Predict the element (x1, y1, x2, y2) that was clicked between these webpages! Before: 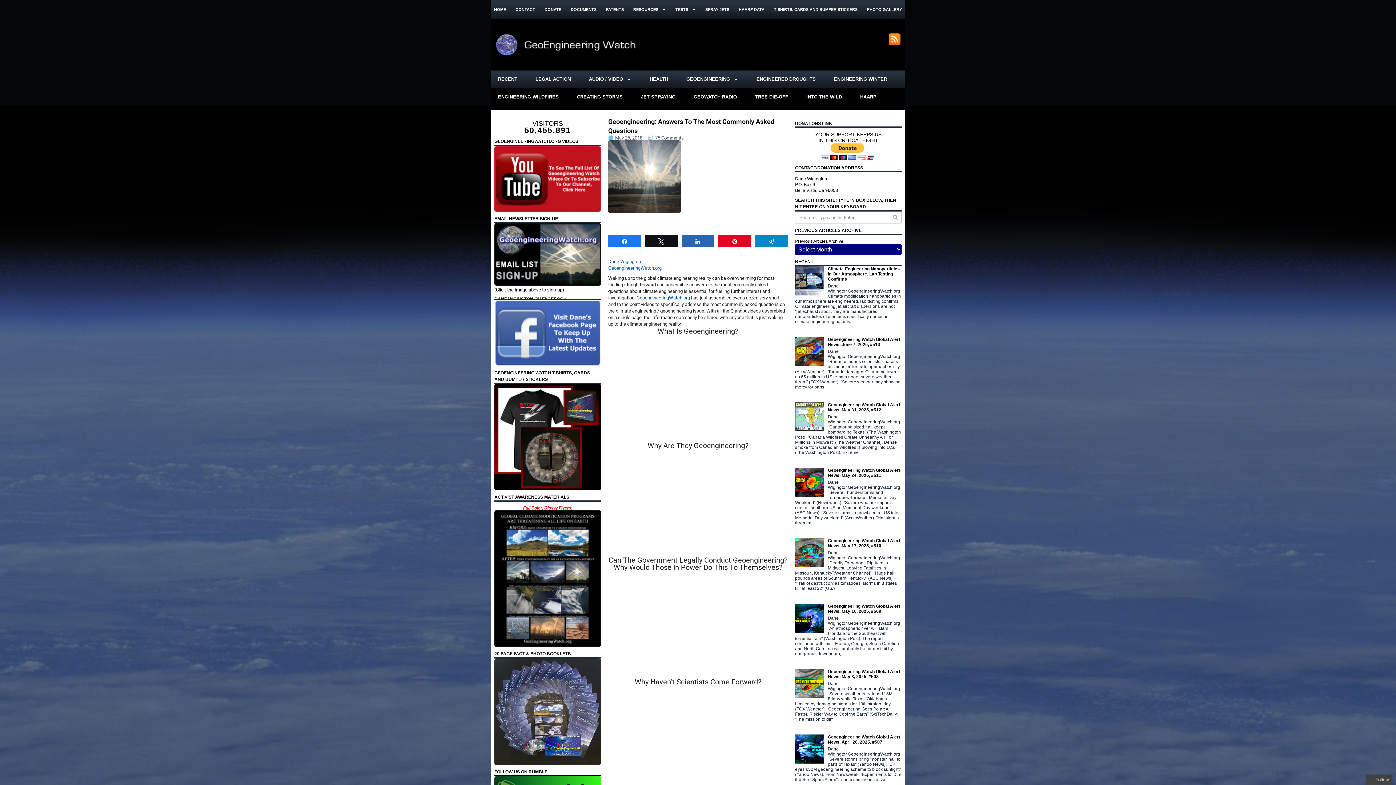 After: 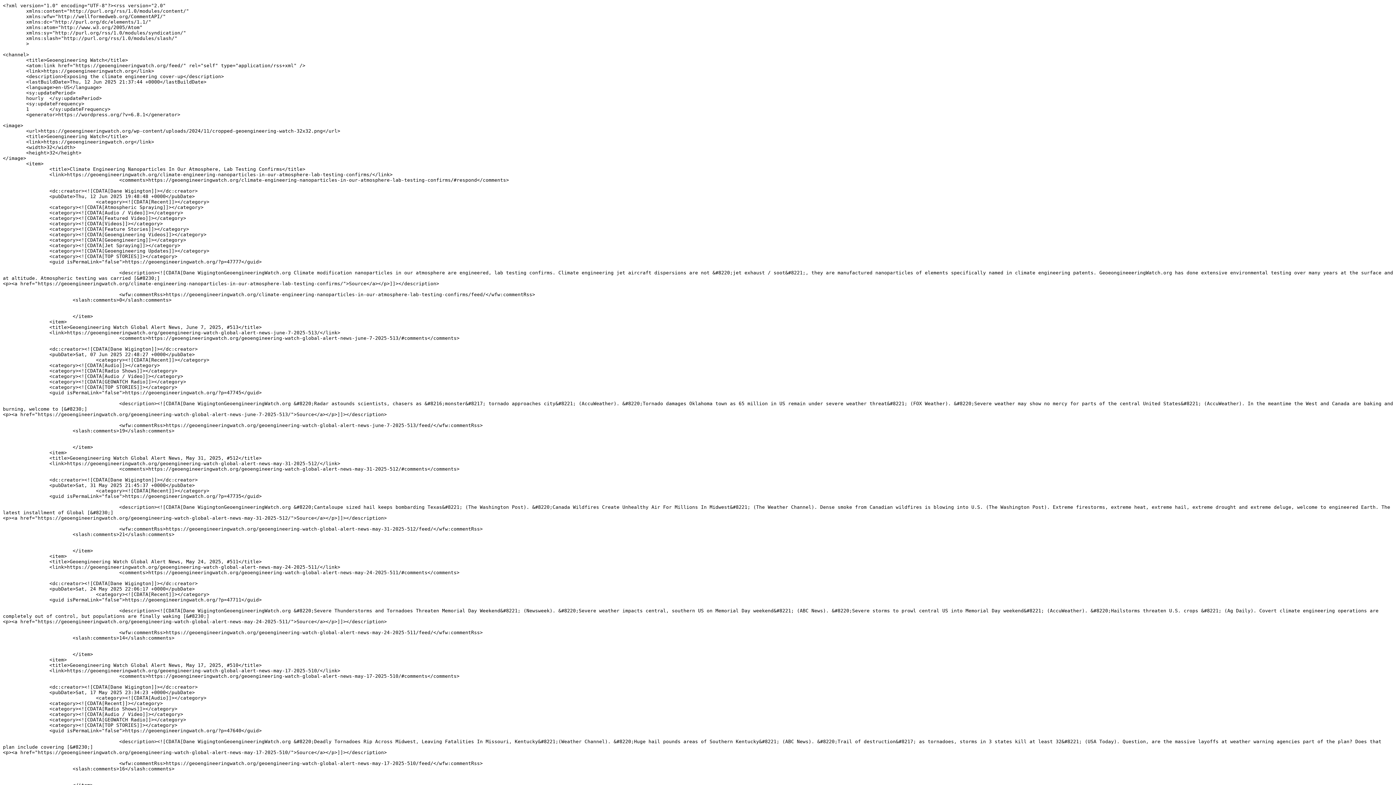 Action: bbox: (889, 33, 900, 45)